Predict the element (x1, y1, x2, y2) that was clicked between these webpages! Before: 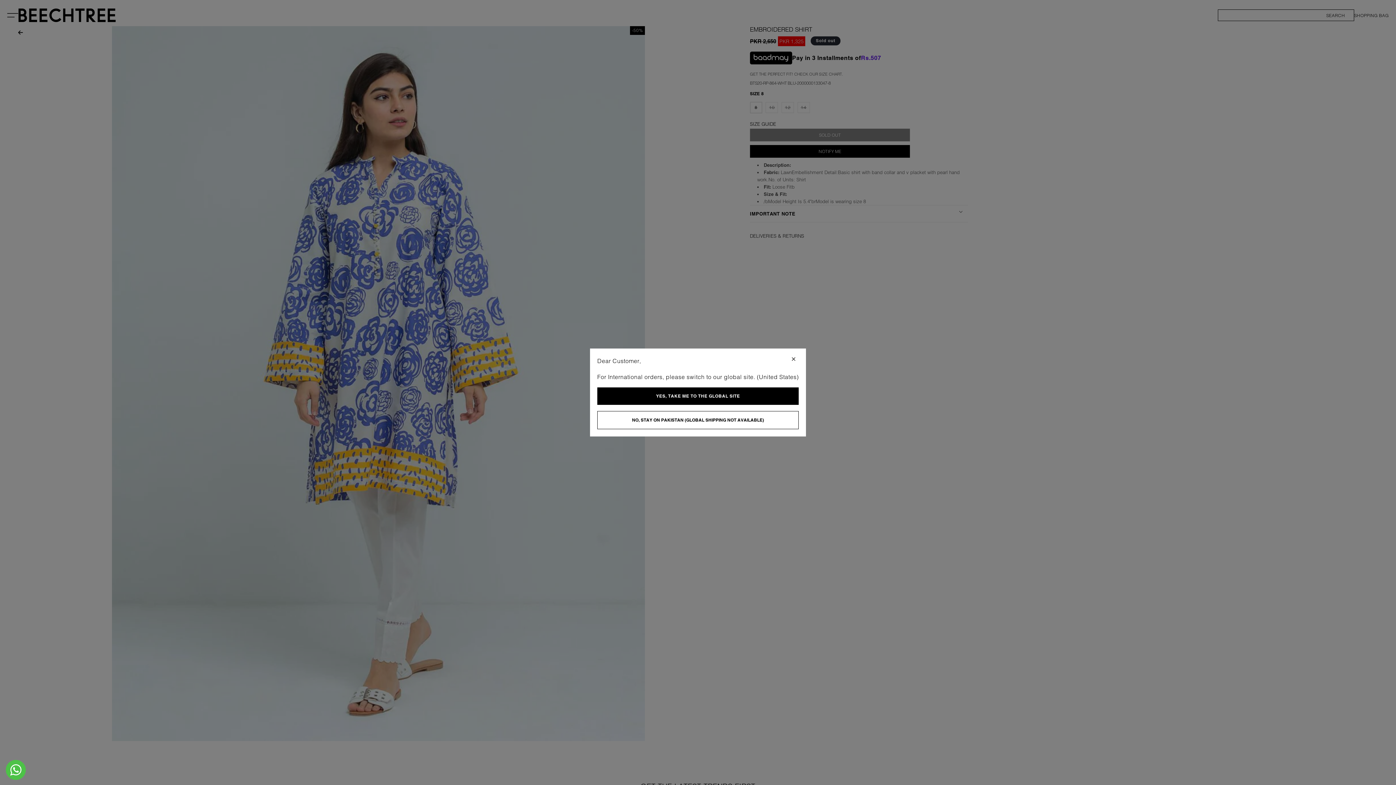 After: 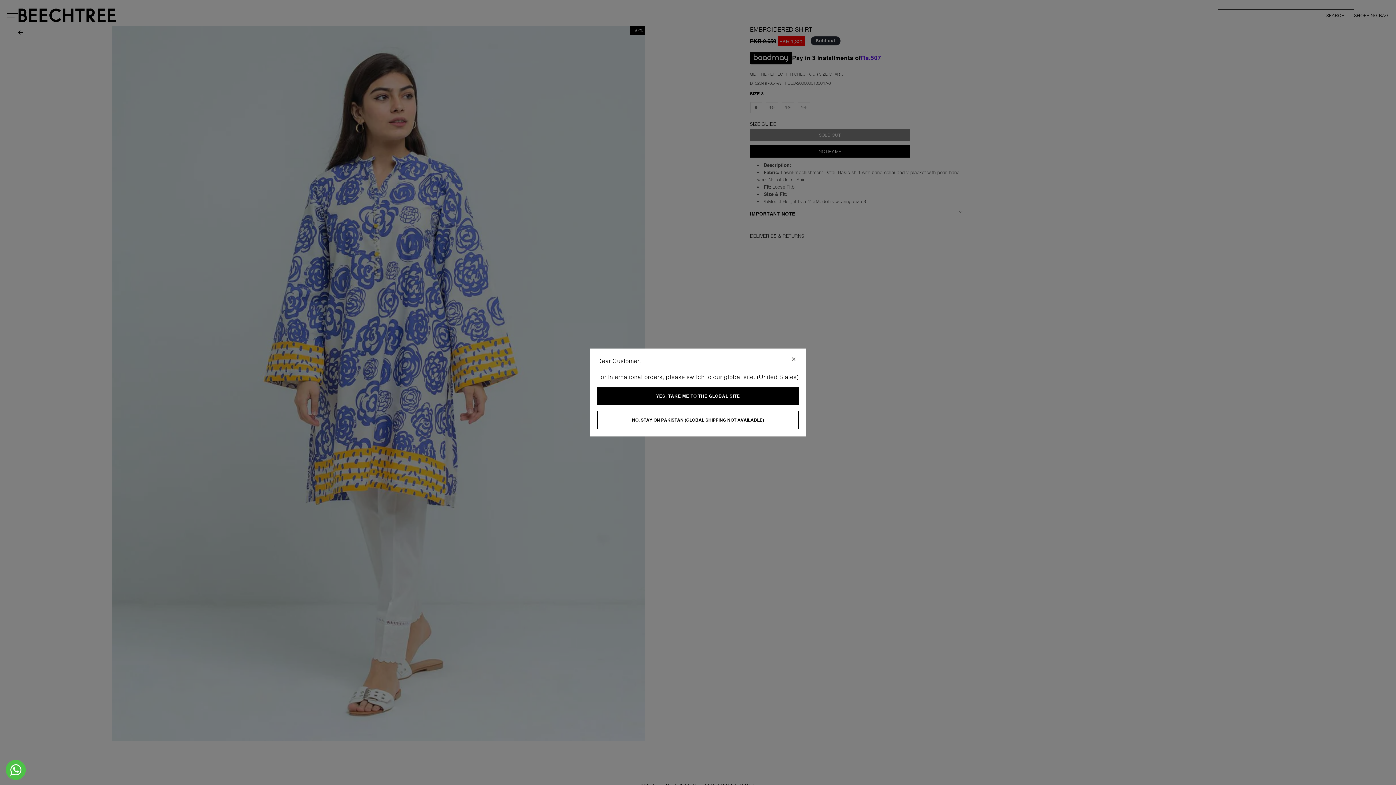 Action: label: M Jaffer Jees Whatsapp bbox: (5, 760, 25, 780)